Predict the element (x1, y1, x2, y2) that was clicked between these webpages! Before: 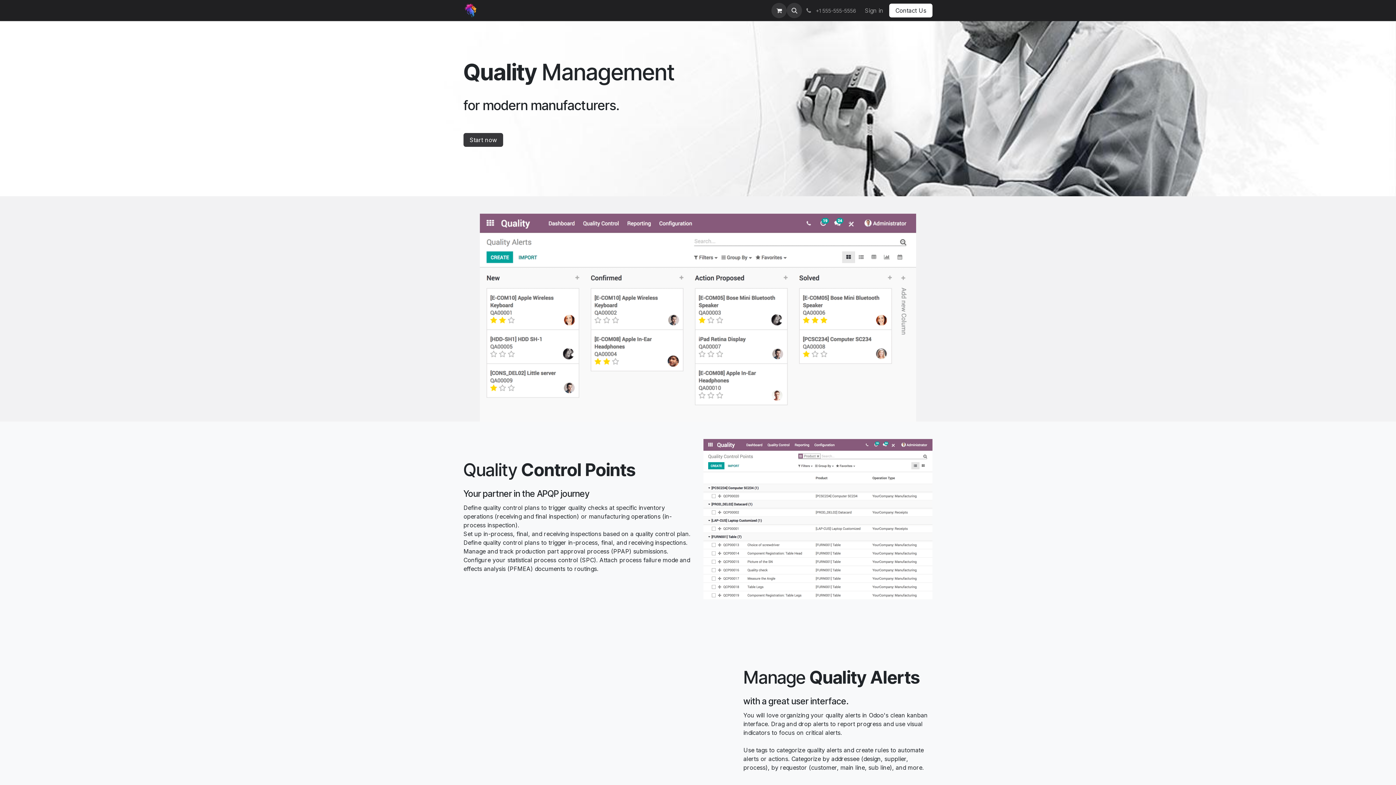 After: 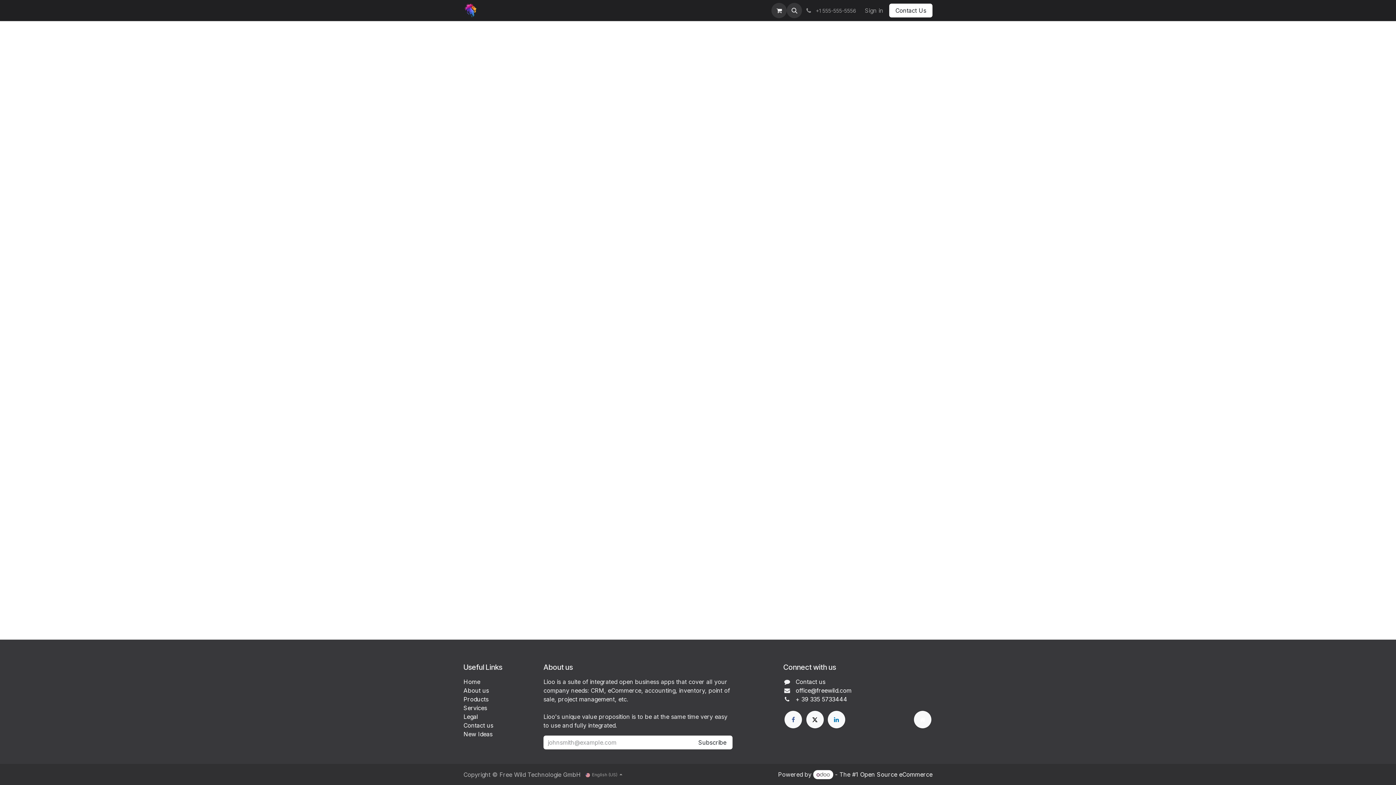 Action: label: Sign in bbox: (859, 4, 889, 17)